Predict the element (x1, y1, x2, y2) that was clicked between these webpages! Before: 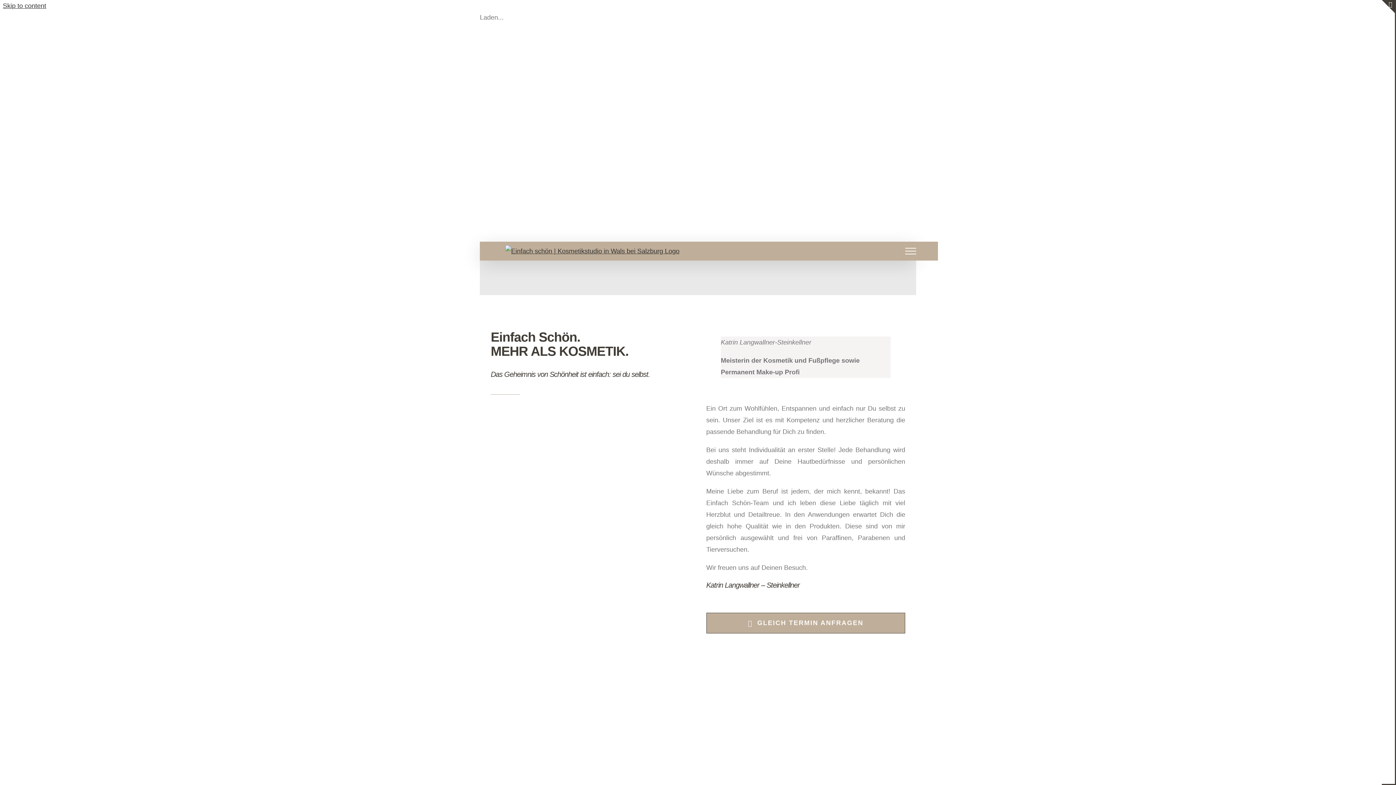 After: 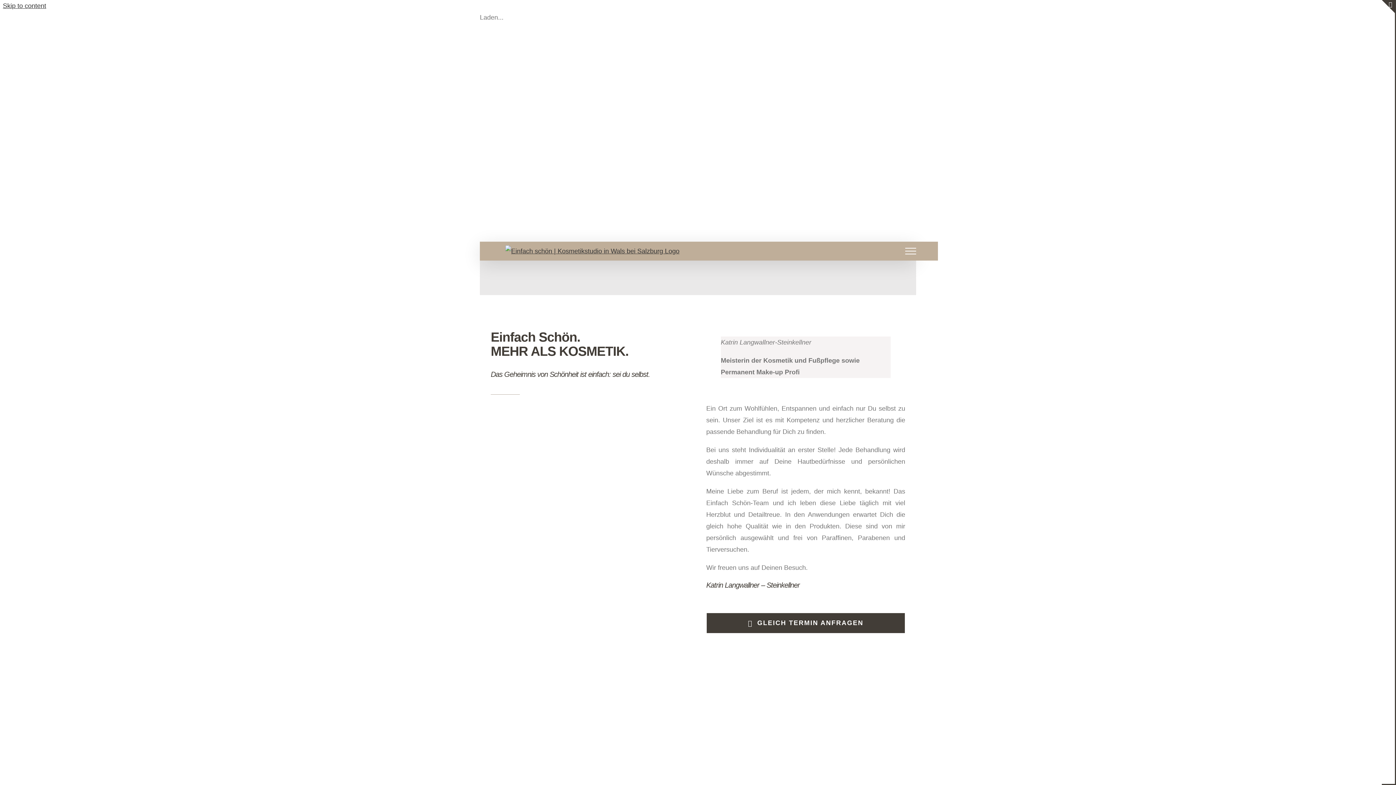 Action: bbox: (706, 613, 905, 633) label: GLEICH TERMIN ANFRAGEN